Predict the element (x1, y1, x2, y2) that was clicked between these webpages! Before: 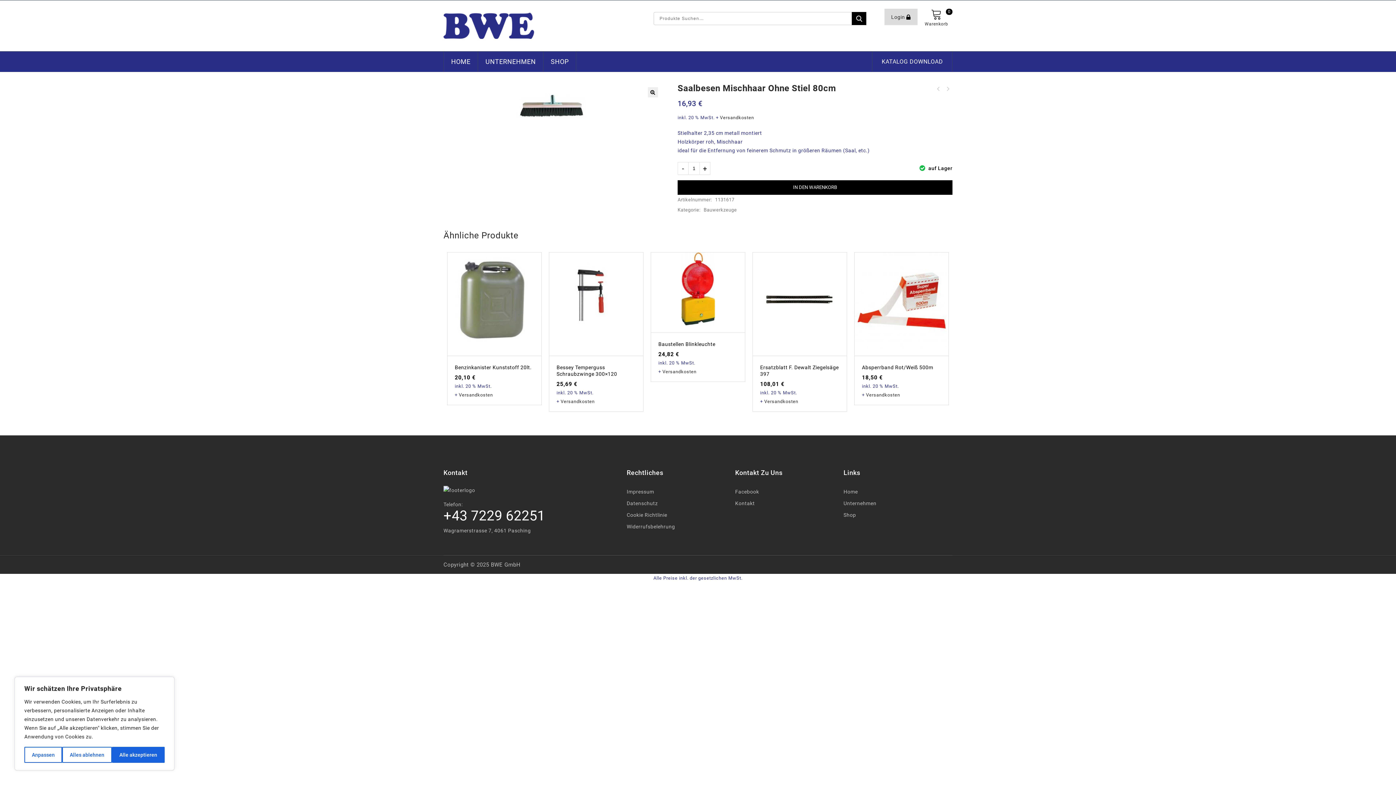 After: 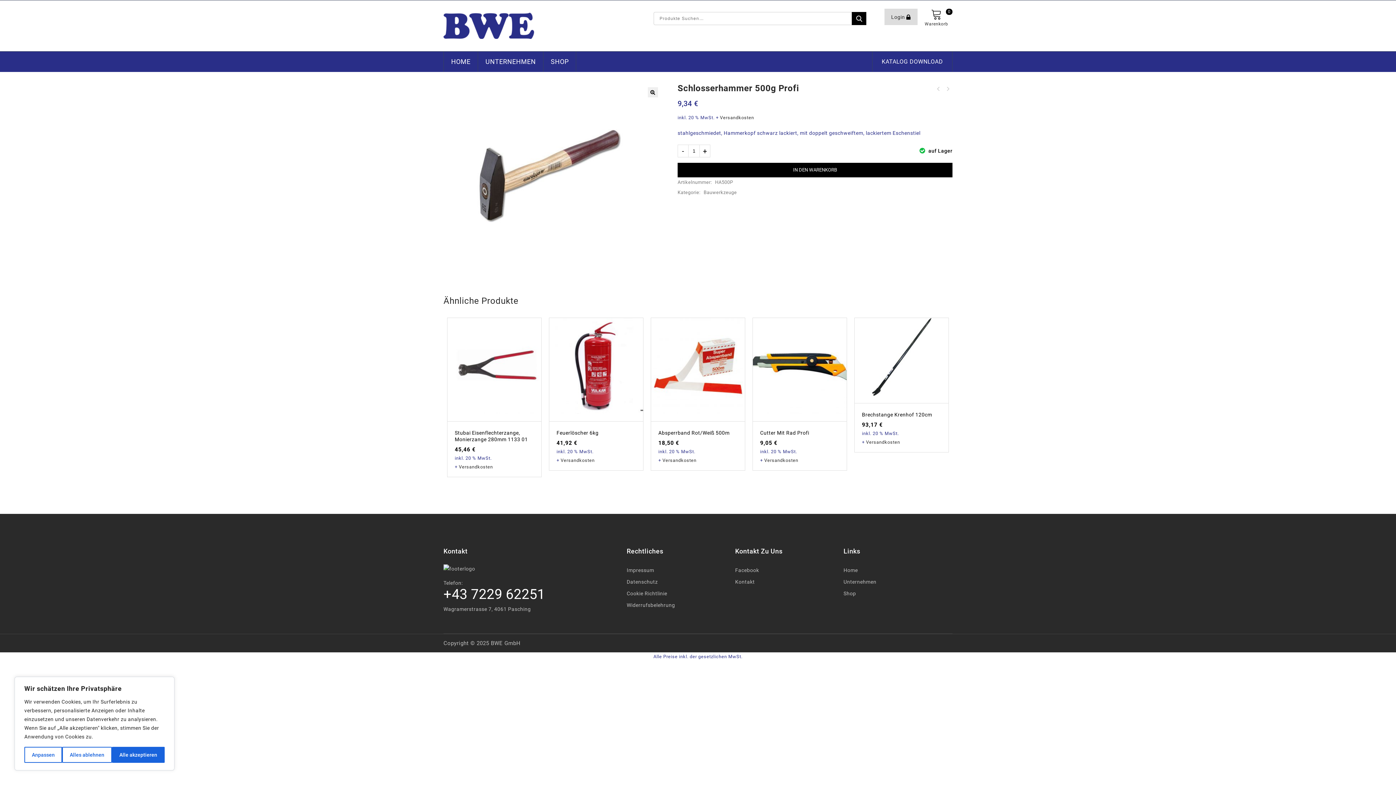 Action: bbox: (934, 85, 942, 93) label: Schlosserhammer 500g Profi